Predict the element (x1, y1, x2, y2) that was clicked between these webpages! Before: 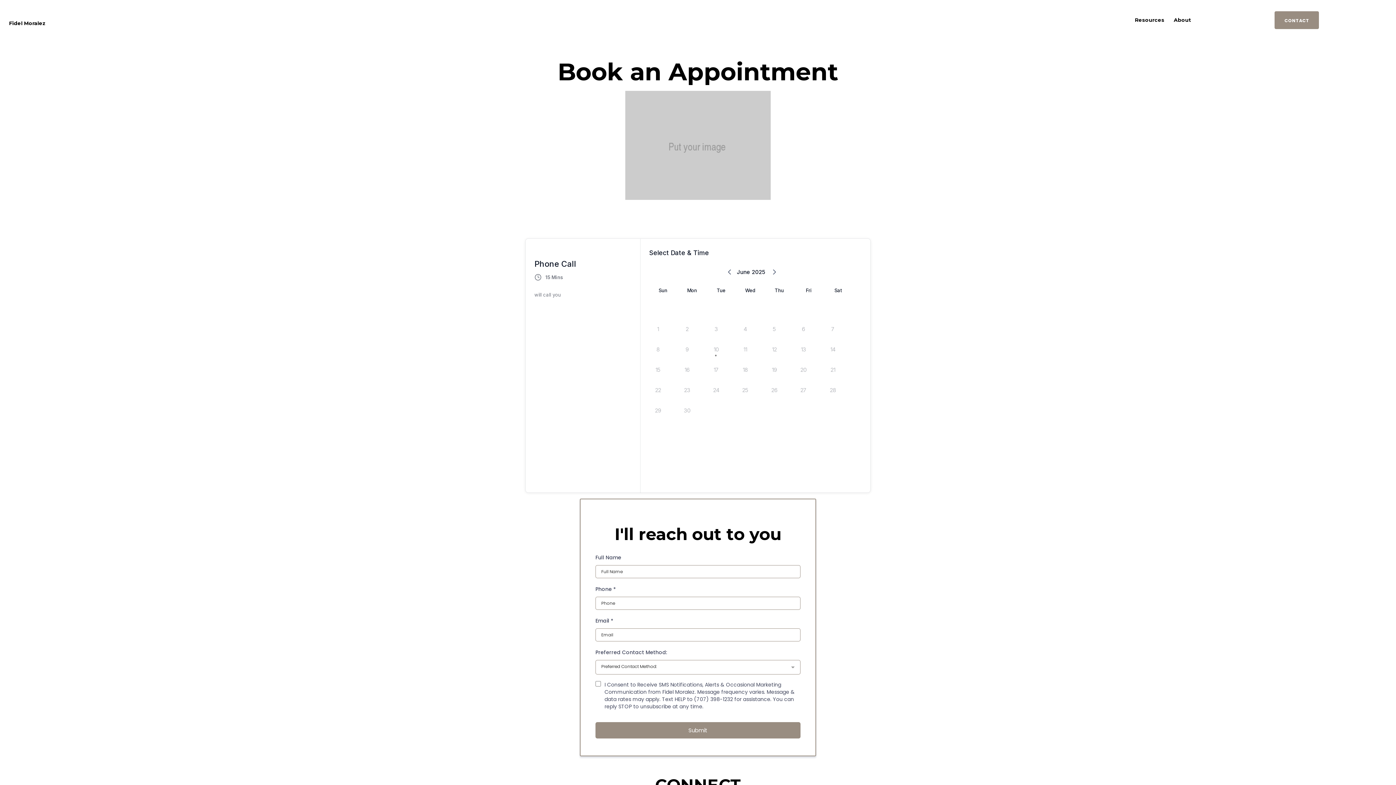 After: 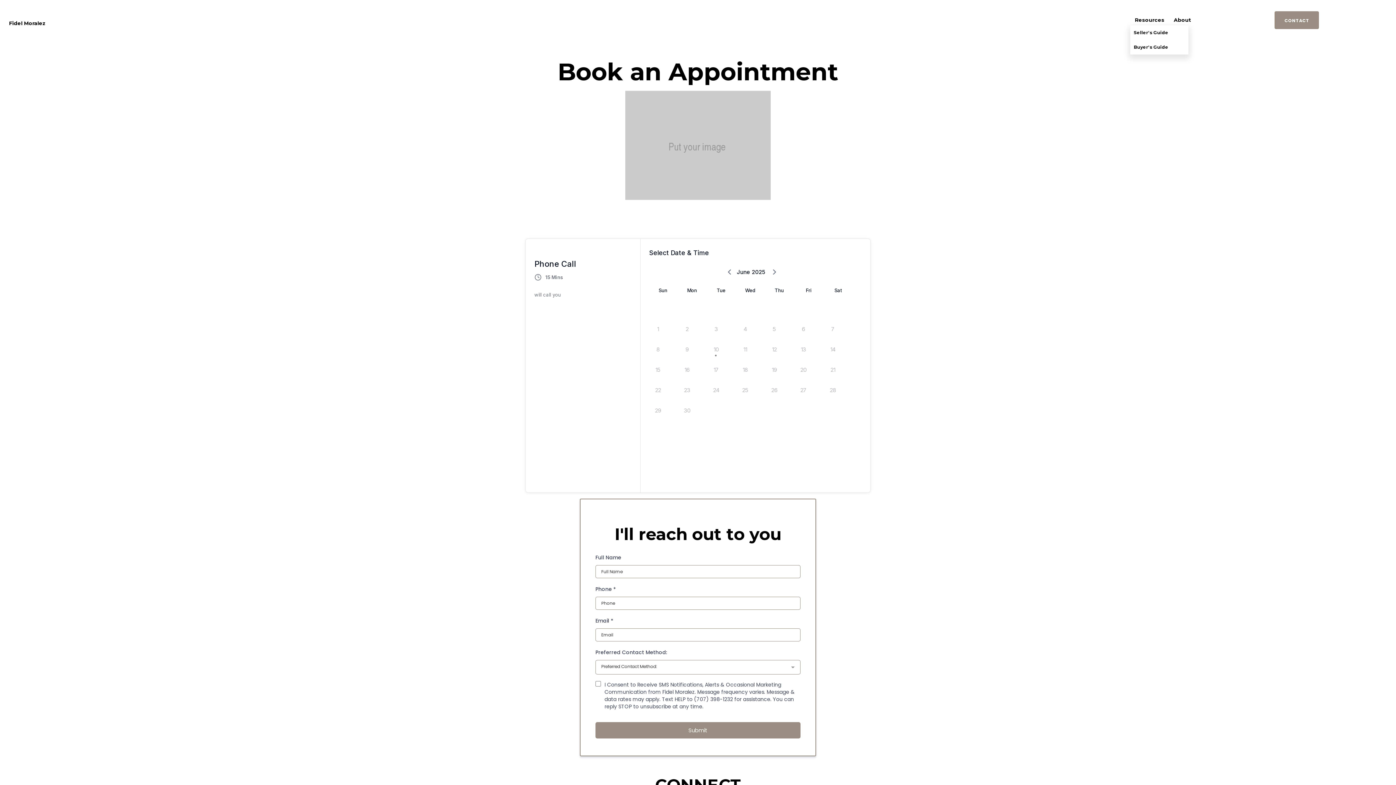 Action: label: Resources bbox: (1130, 14, 1169, 25)